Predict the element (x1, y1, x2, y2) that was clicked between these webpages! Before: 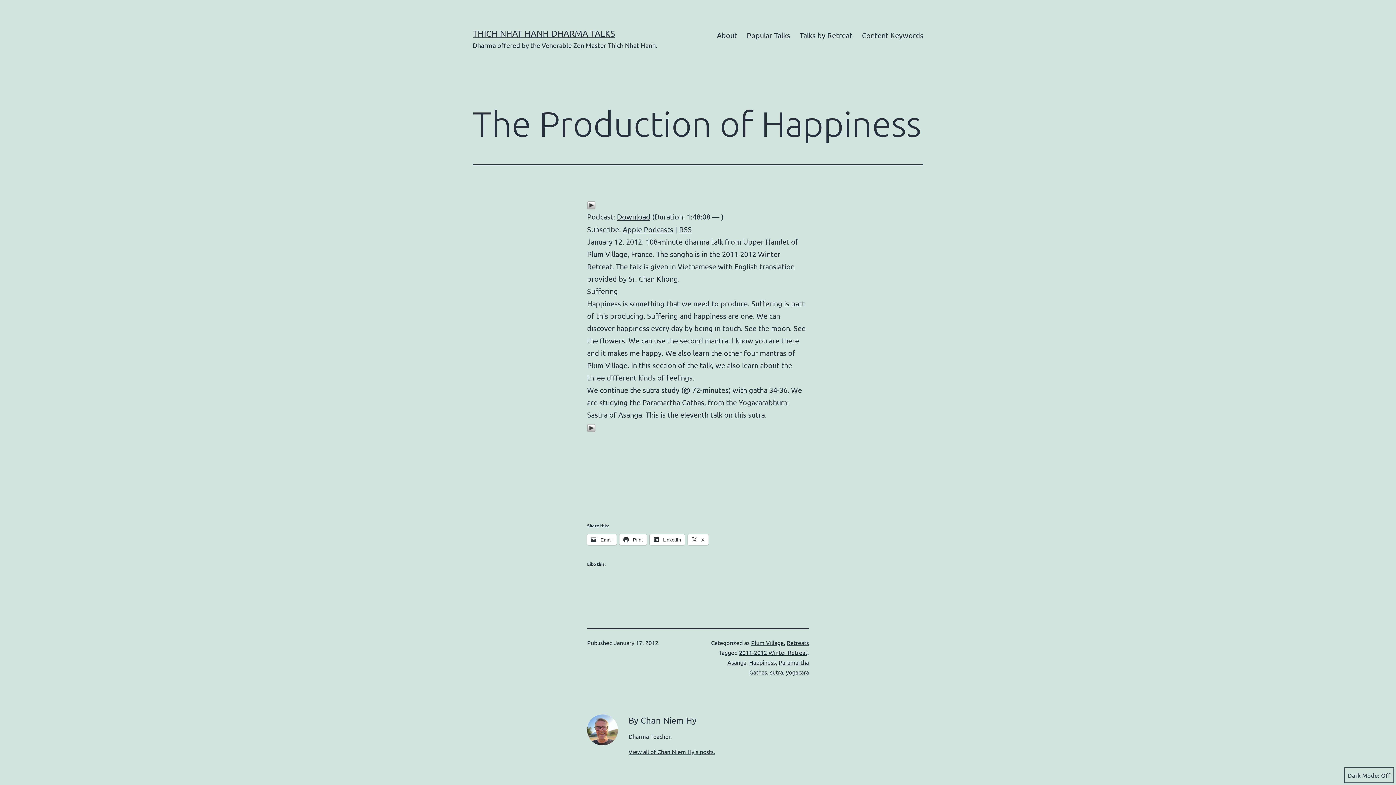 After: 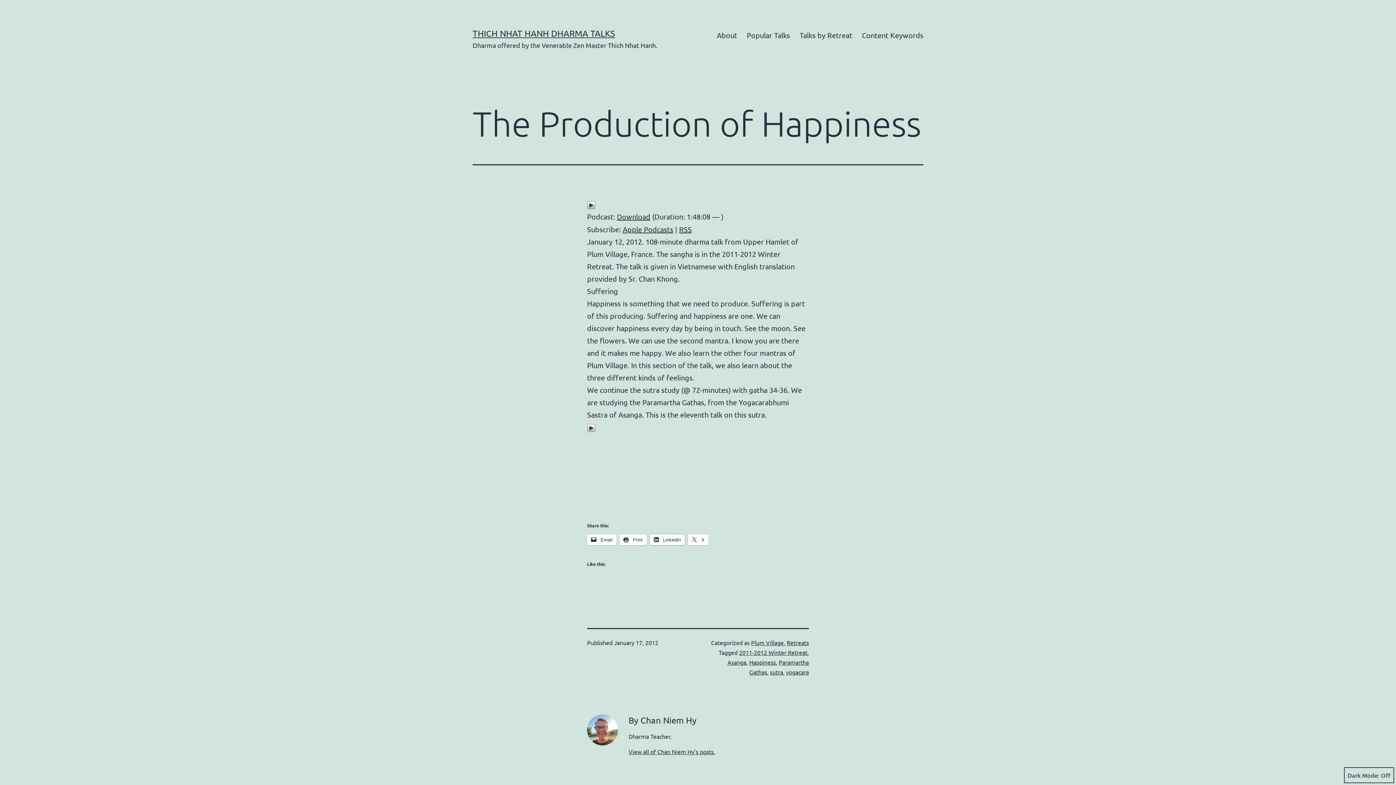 Action: bbox: (649, 534, 685, 545) label:  LinkedIn